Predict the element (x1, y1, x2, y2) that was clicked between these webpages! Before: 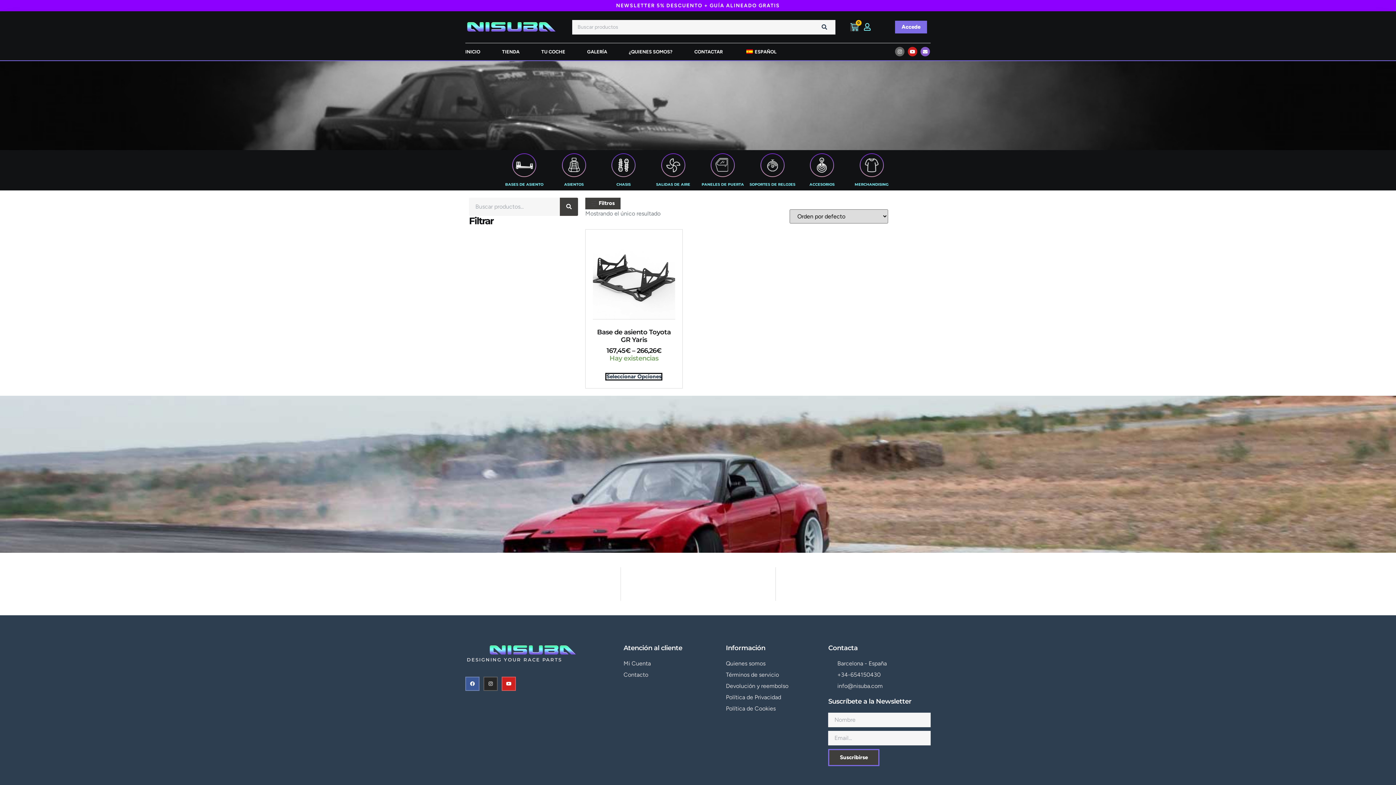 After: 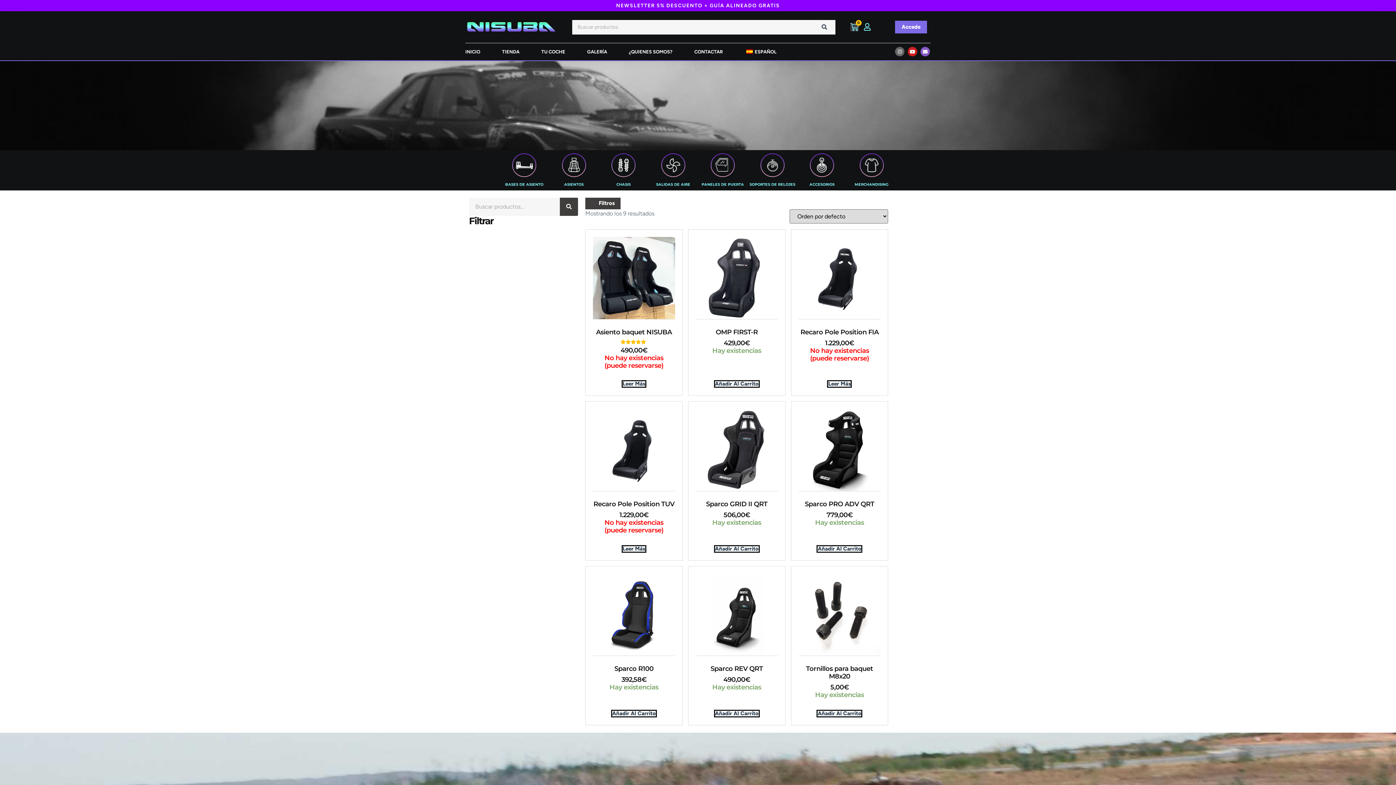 Action: bbox: (564, 182, 583, 186) label: ASIENTOS